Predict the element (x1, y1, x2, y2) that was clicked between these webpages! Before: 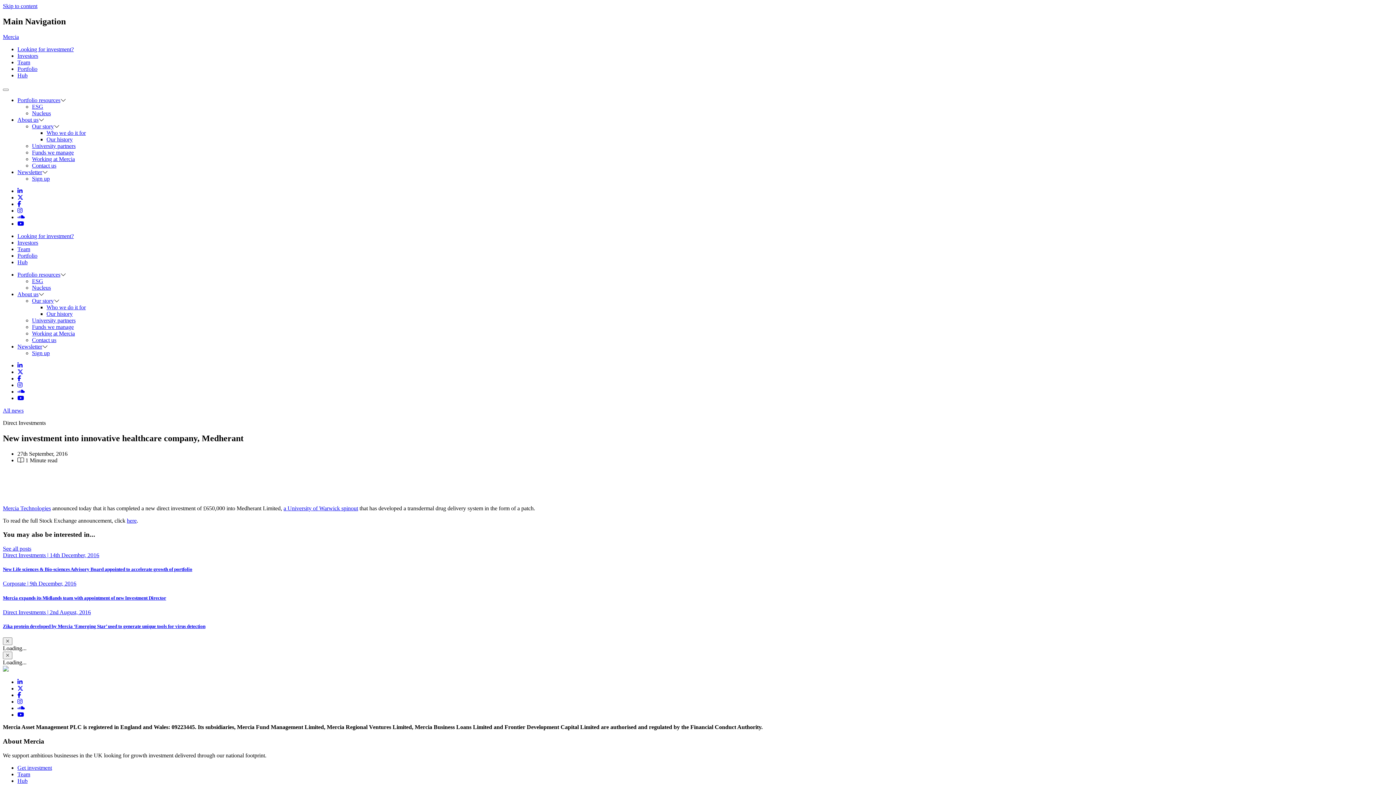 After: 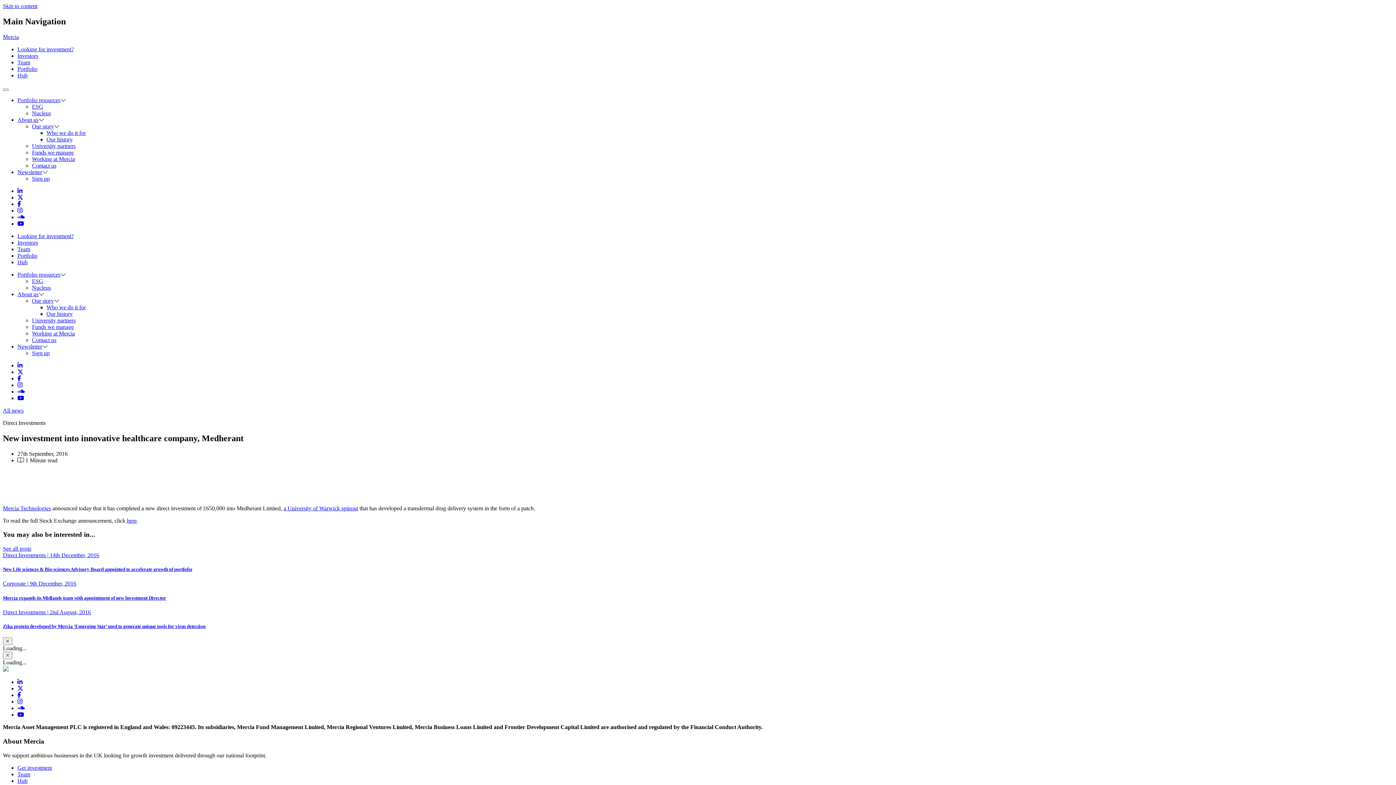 Action: bbox: (17, 194, 23, 200)